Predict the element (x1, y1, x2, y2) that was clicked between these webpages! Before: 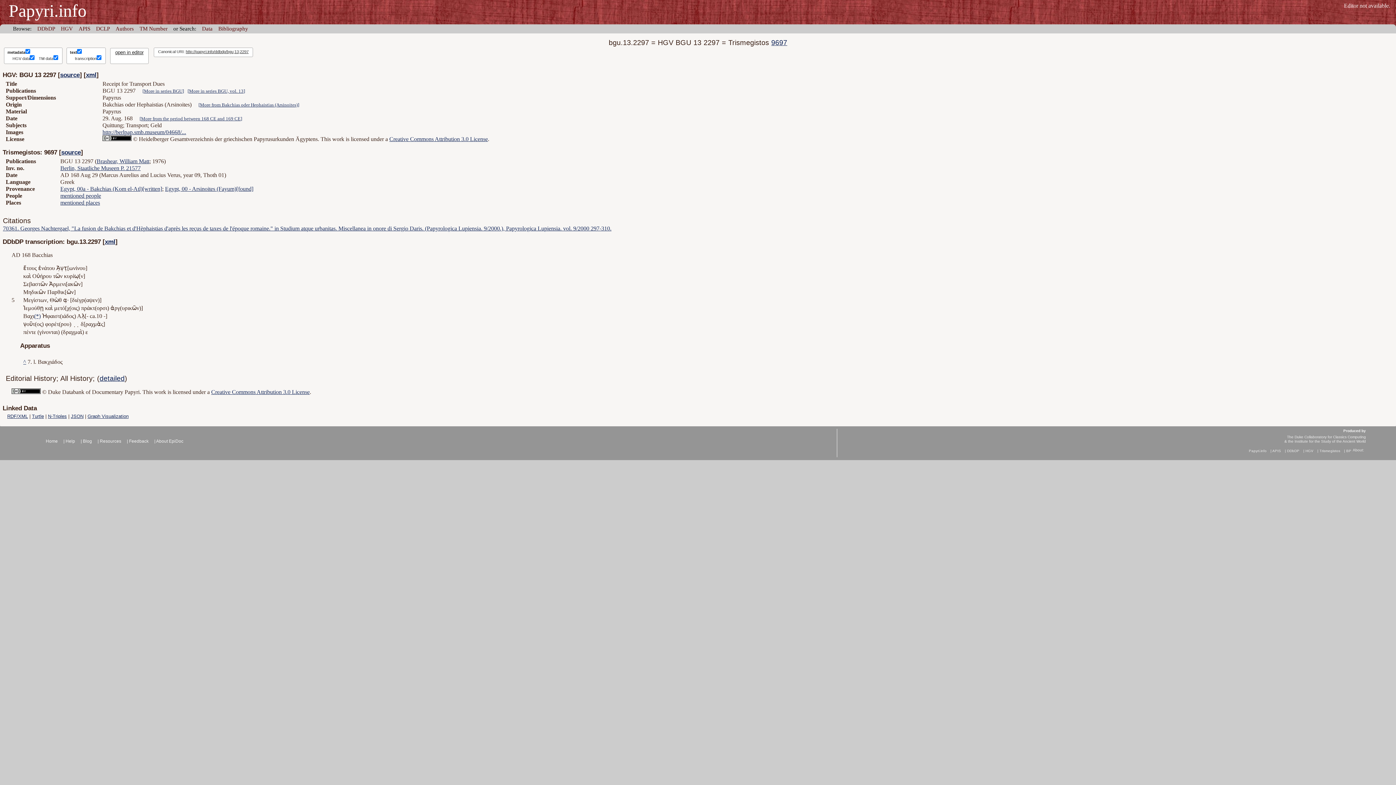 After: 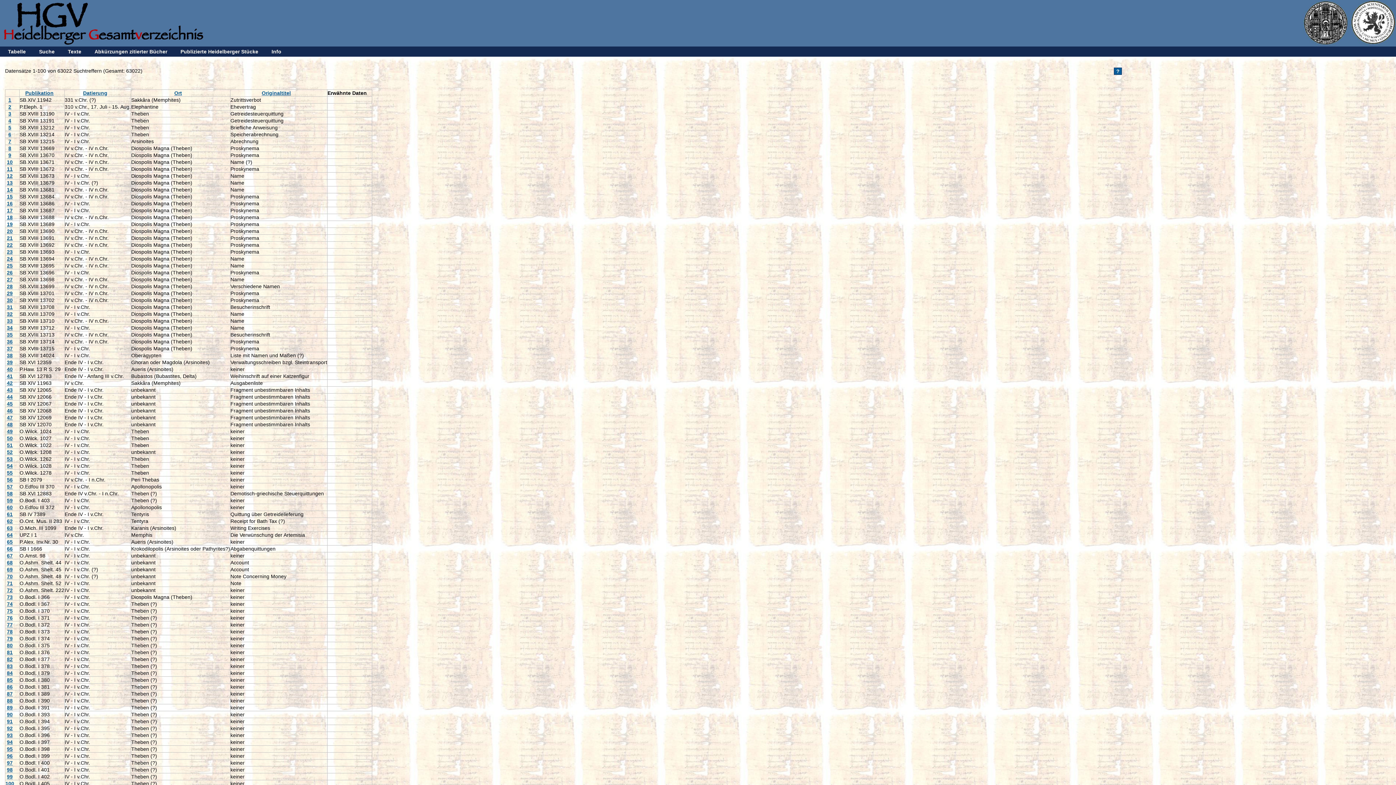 Action: label: source bbox: (60, 71, 79, 78)